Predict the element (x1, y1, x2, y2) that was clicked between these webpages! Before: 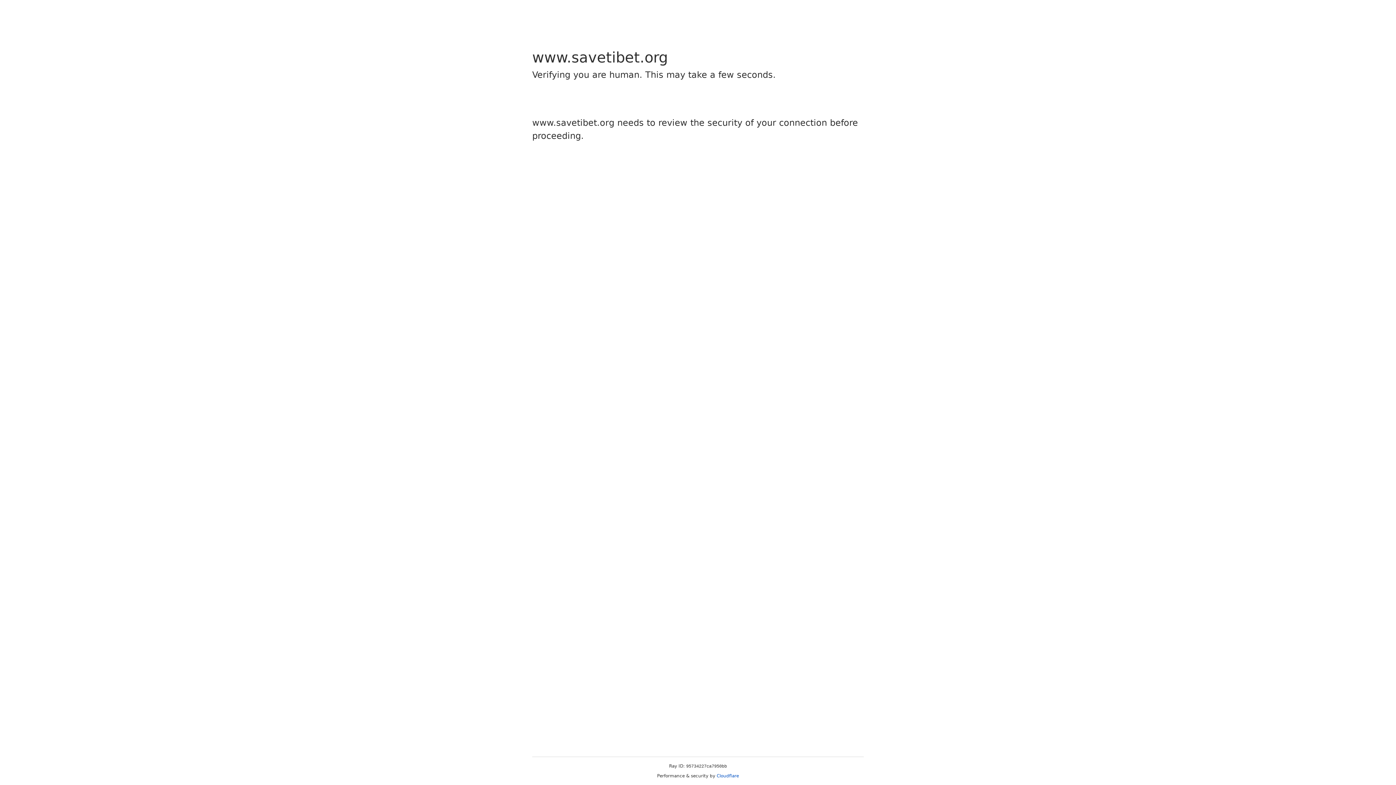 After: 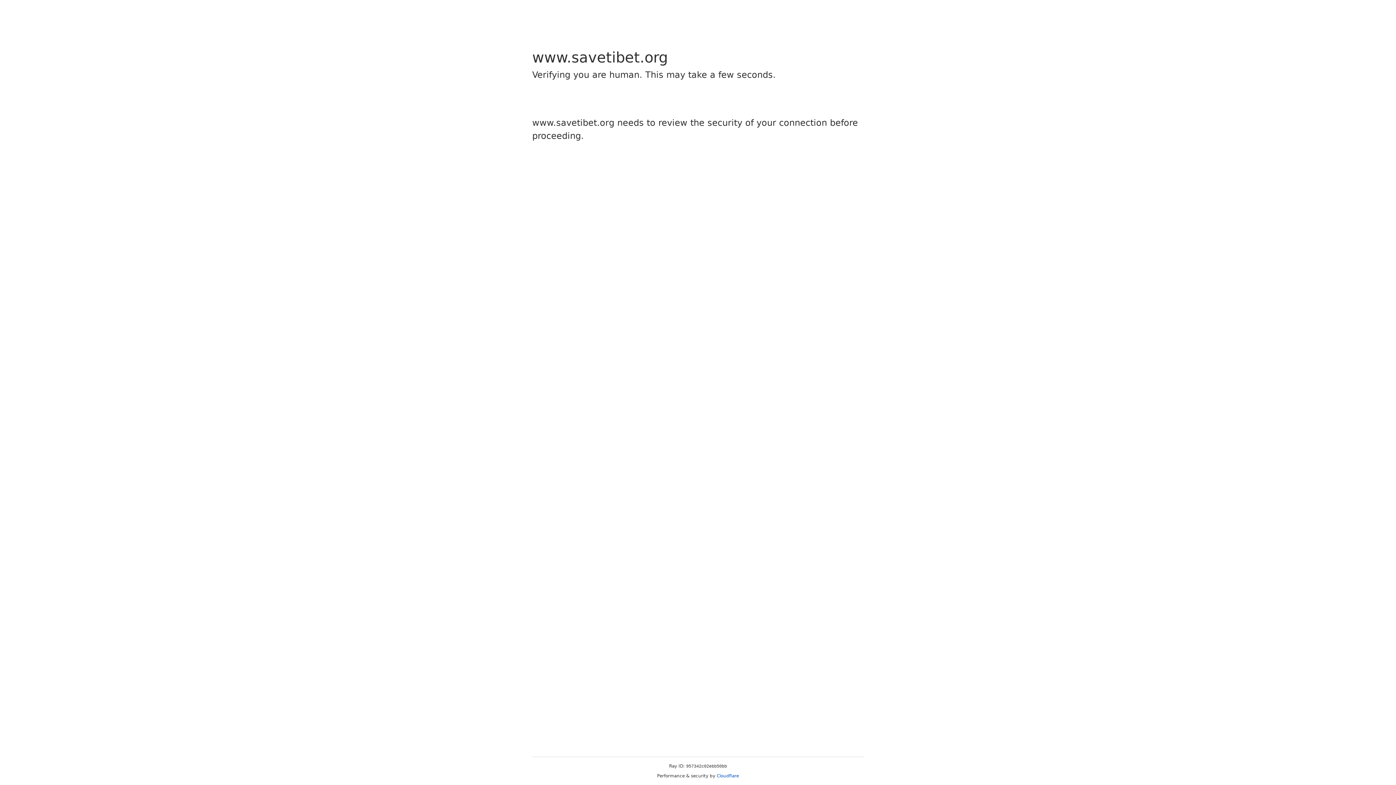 Action: label: Cloudflare bbox: (716, 773, 739, 778)